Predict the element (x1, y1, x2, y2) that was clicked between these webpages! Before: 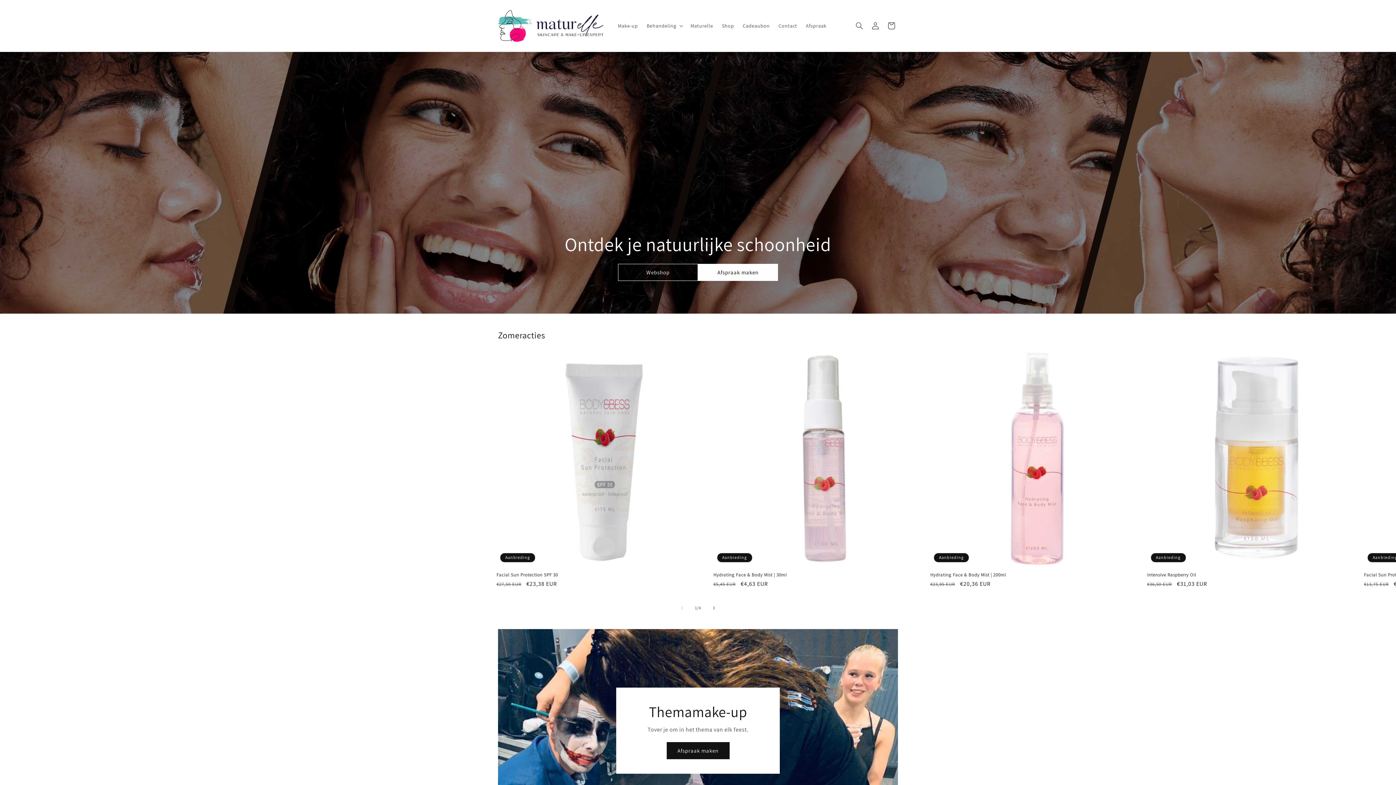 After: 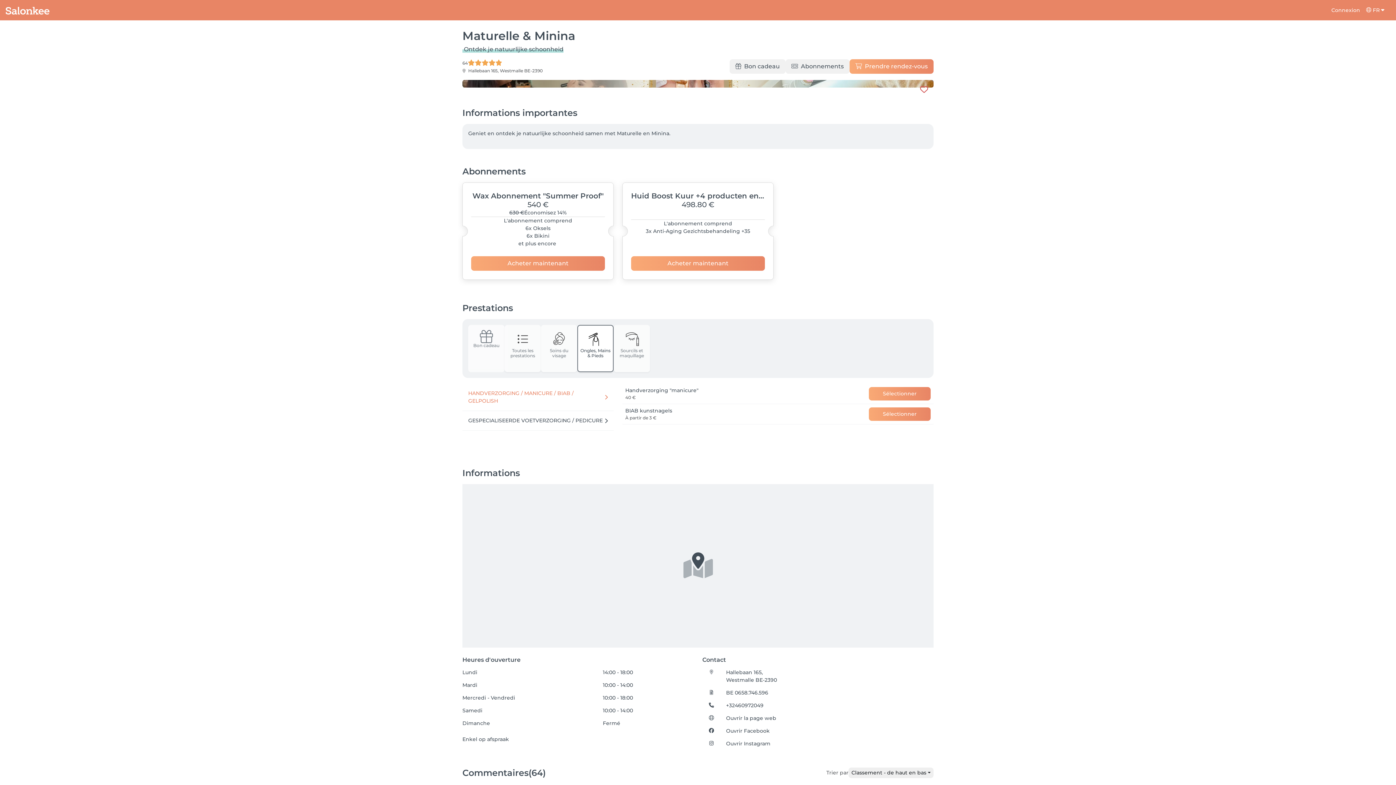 Action: bbox: (666, 742, 729, 759) label: Afspraak maken